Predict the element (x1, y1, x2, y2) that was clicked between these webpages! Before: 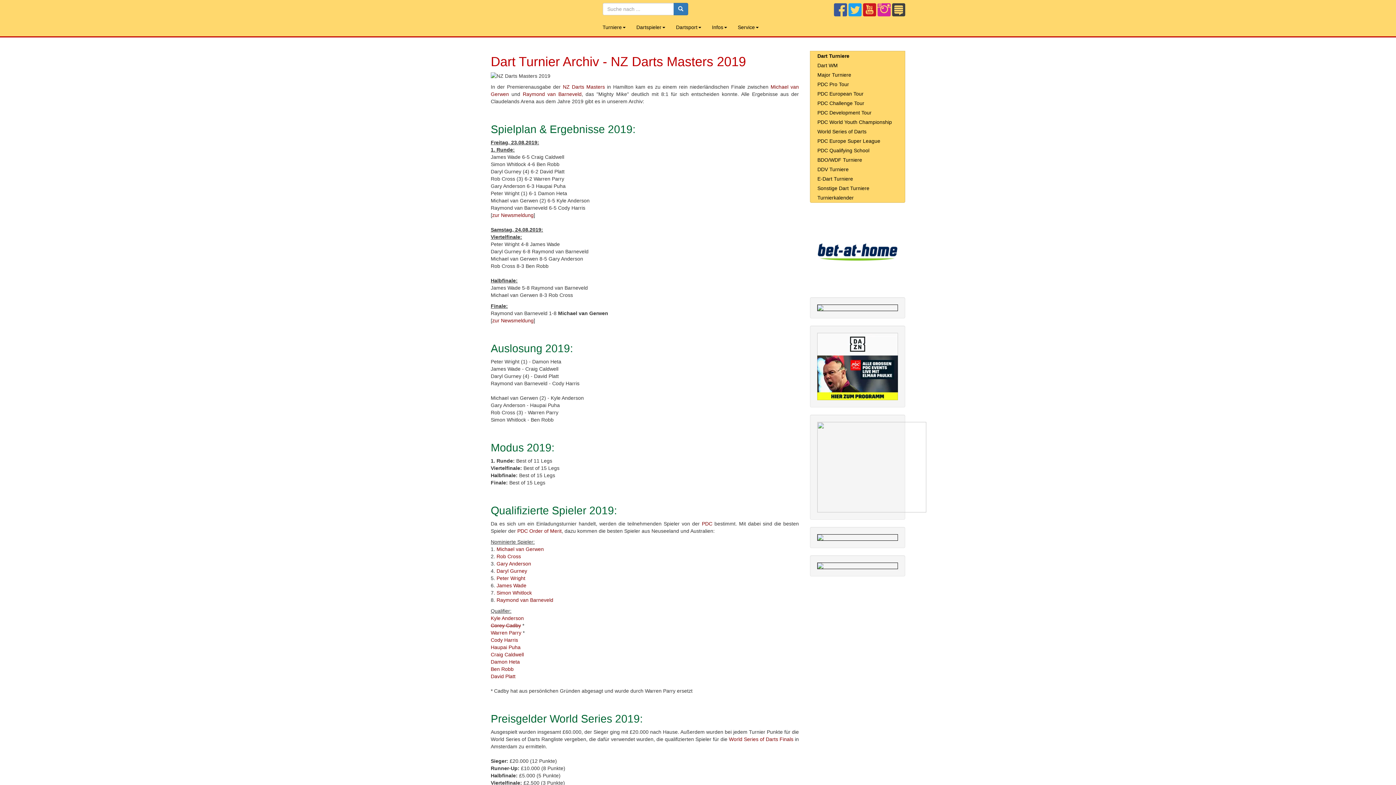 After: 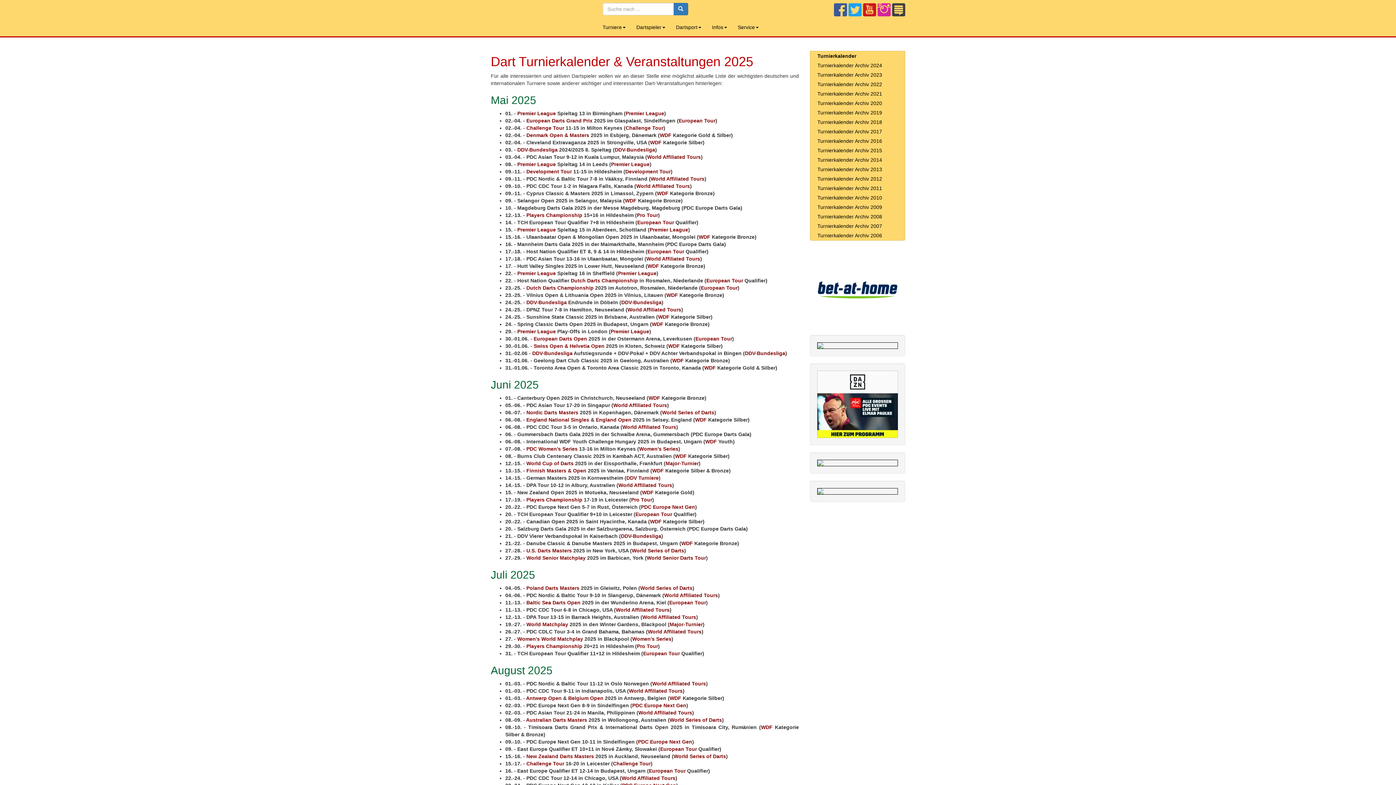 Action: bbox: (810, 193, 905, 202) label: Turnierkalender